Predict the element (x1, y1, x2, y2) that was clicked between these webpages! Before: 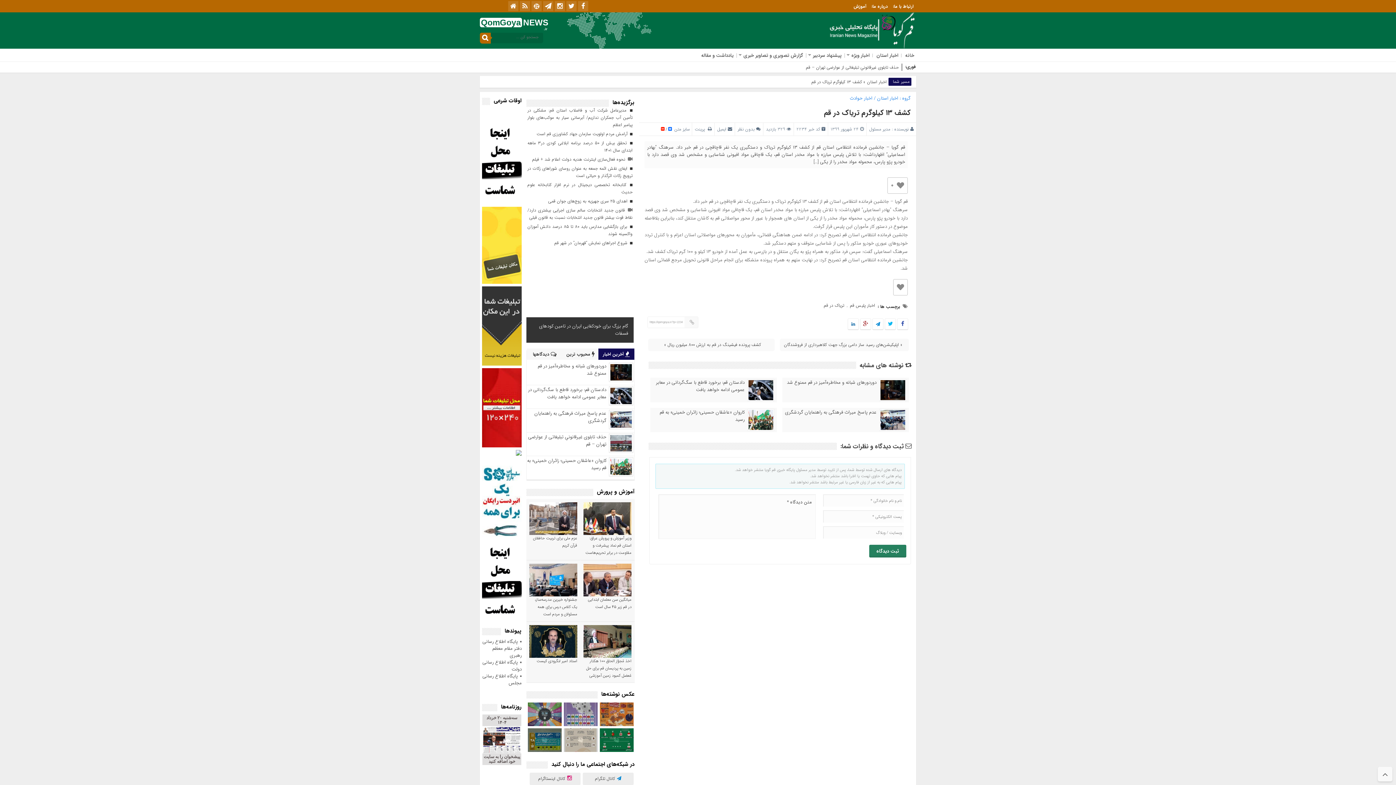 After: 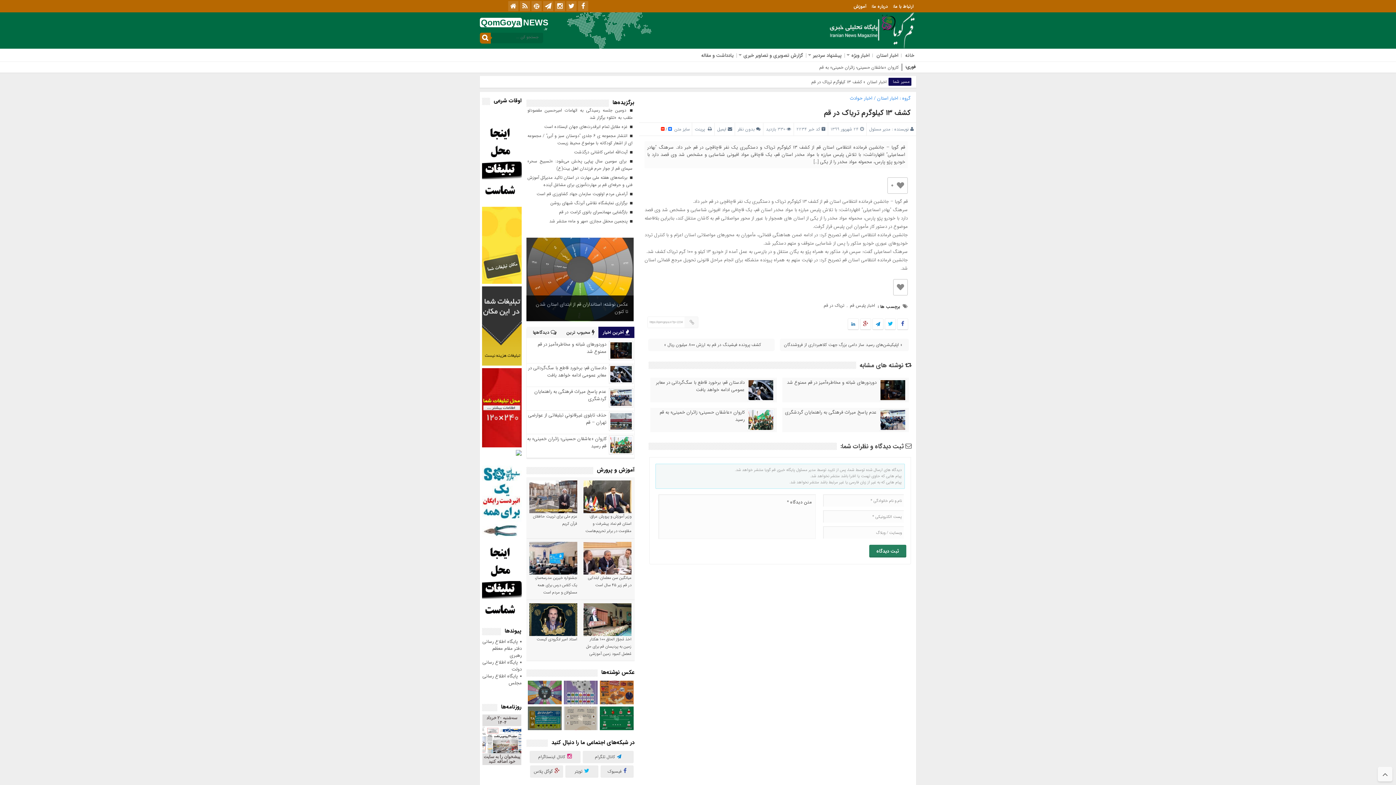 Action: label: کشف ۱۳ کیلوگرم تریاک در قم bbox: (824, 107, 910, 118)